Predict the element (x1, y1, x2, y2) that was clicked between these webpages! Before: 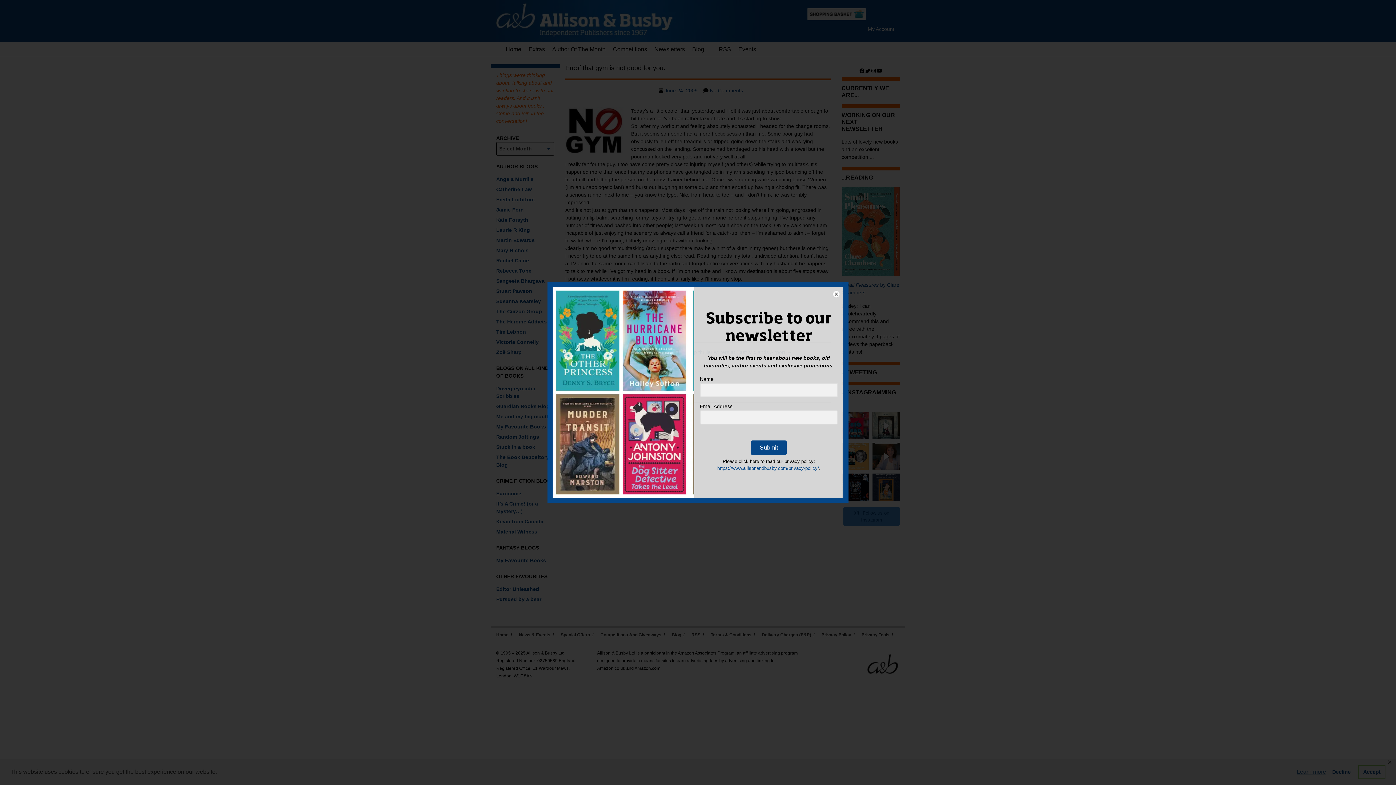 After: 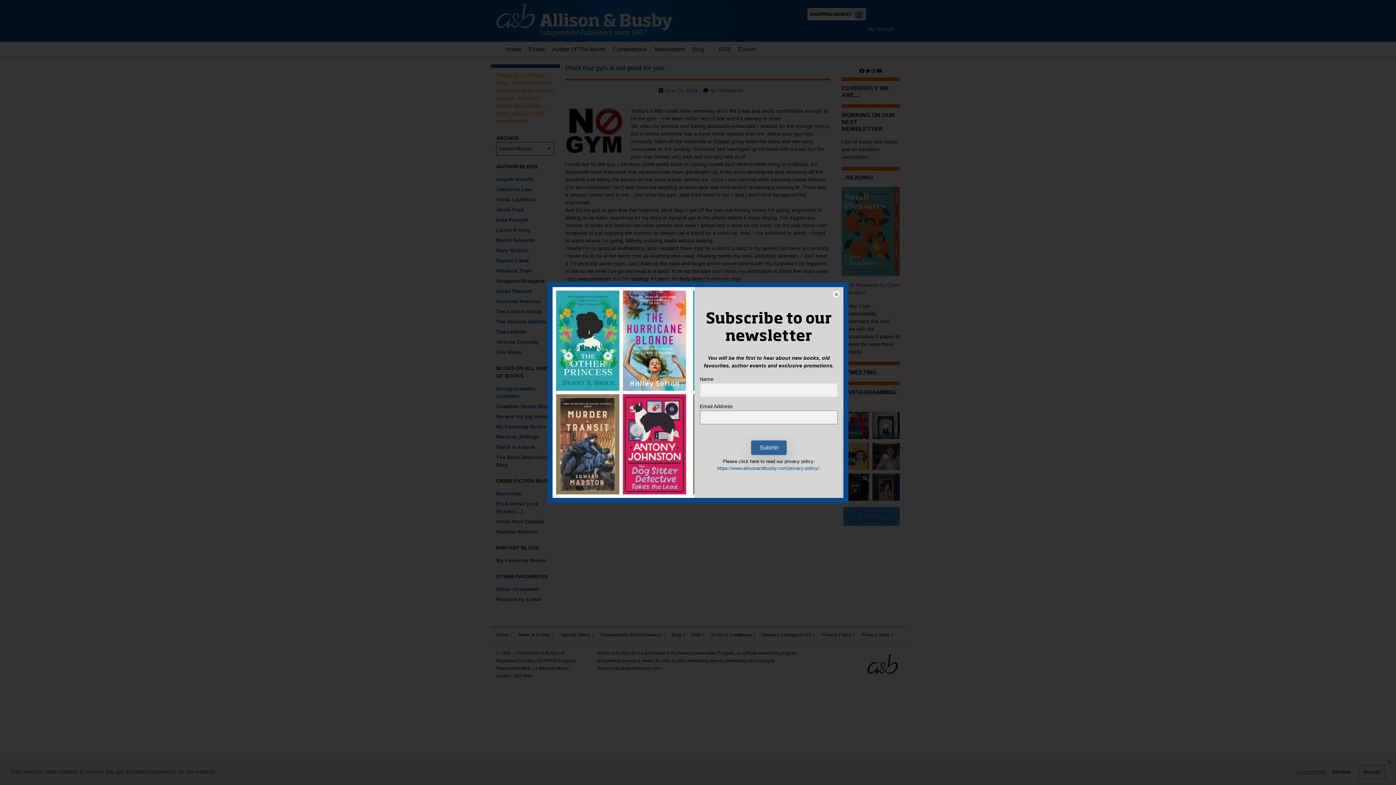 Action: bbox: (751, 440, 786, 455) label: Submit